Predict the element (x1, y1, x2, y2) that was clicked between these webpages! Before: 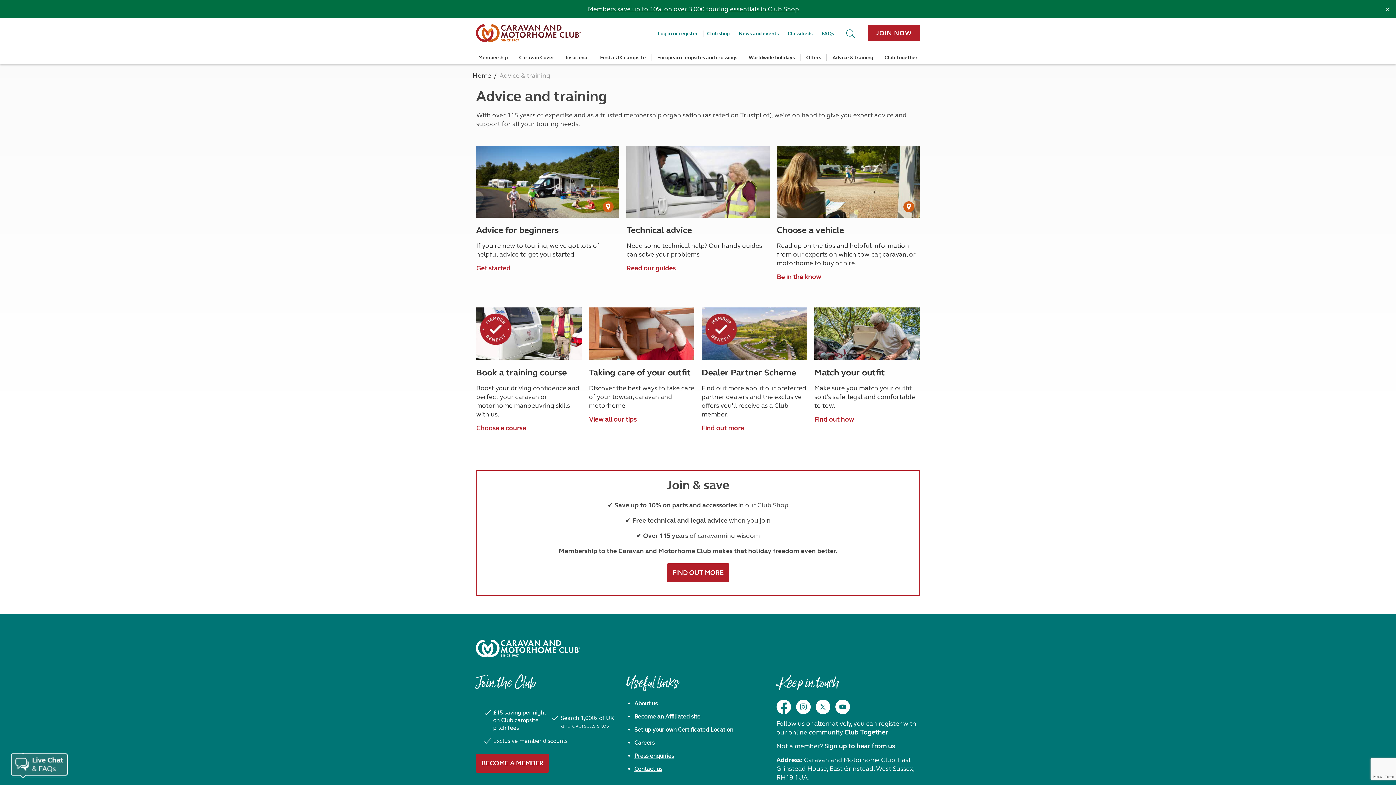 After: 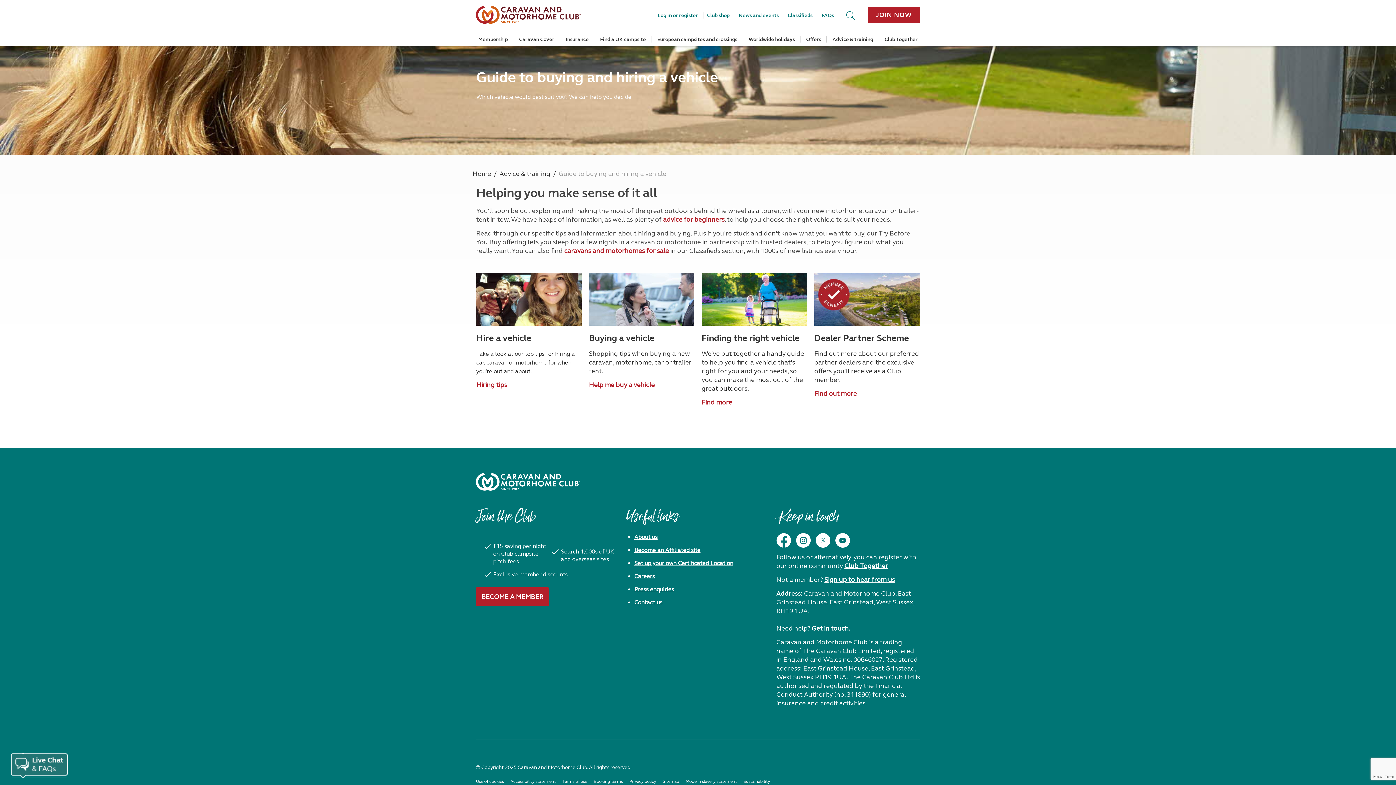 Action: bbox: (776, 272, 821, 280) label: Be in the know